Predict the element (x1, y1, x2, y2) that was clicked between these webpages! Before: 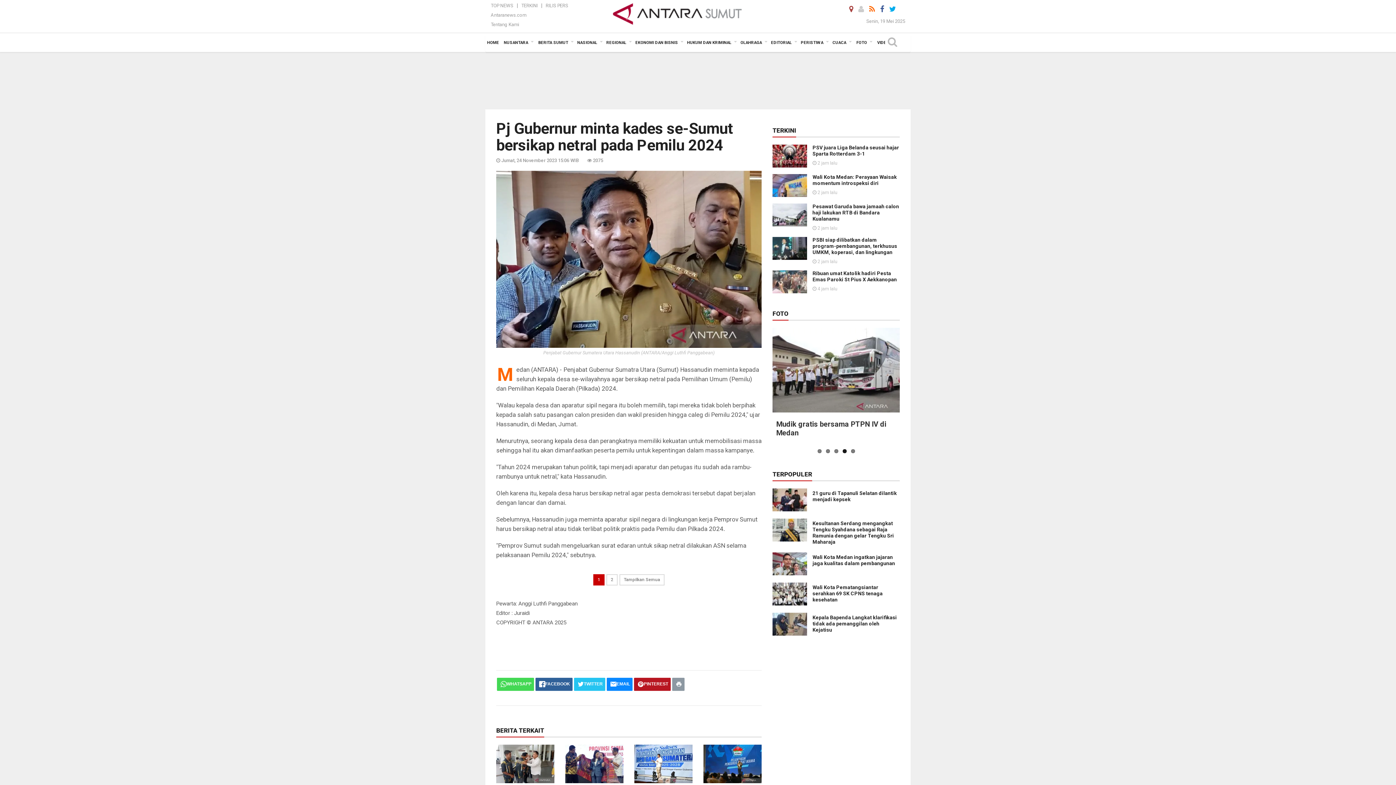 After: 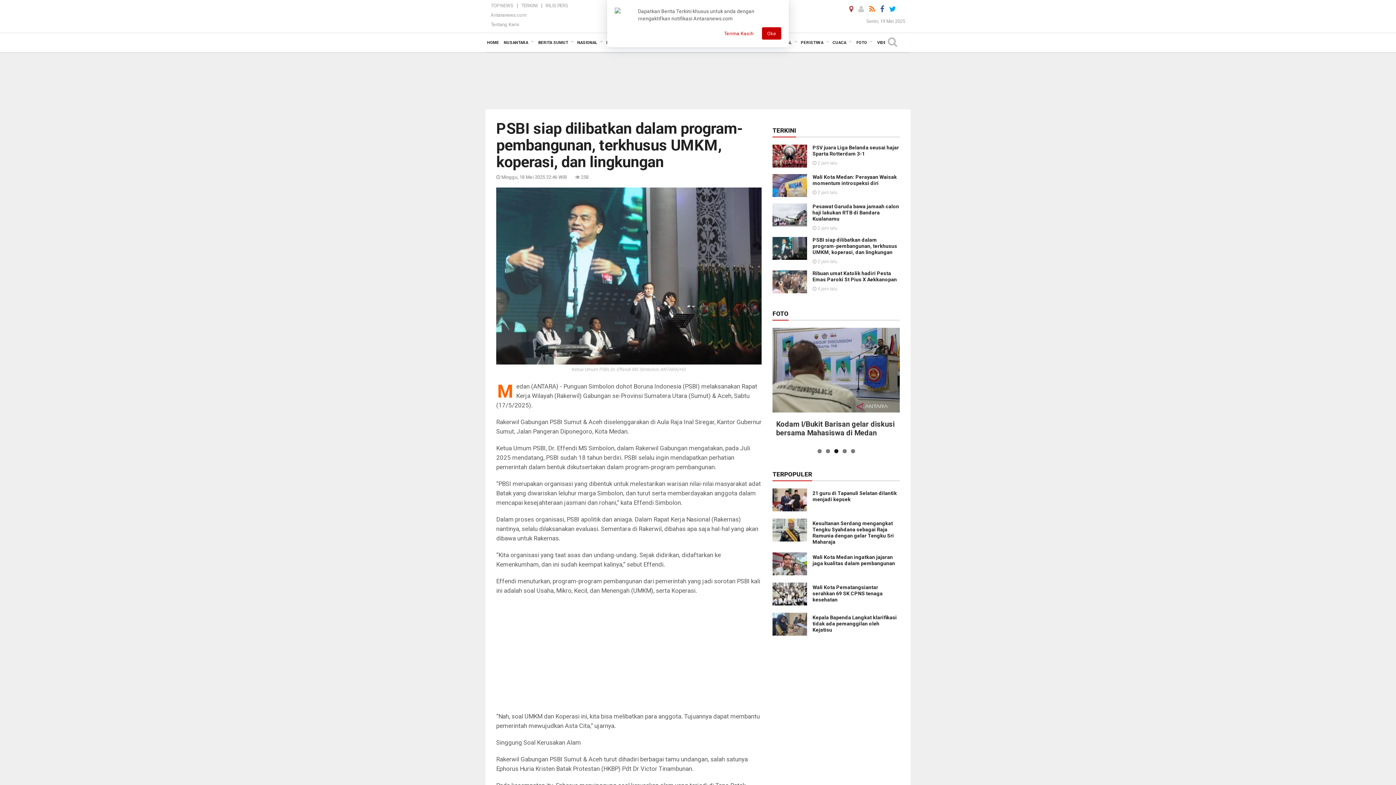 Action: bbox: (772, 245, 807, 250)